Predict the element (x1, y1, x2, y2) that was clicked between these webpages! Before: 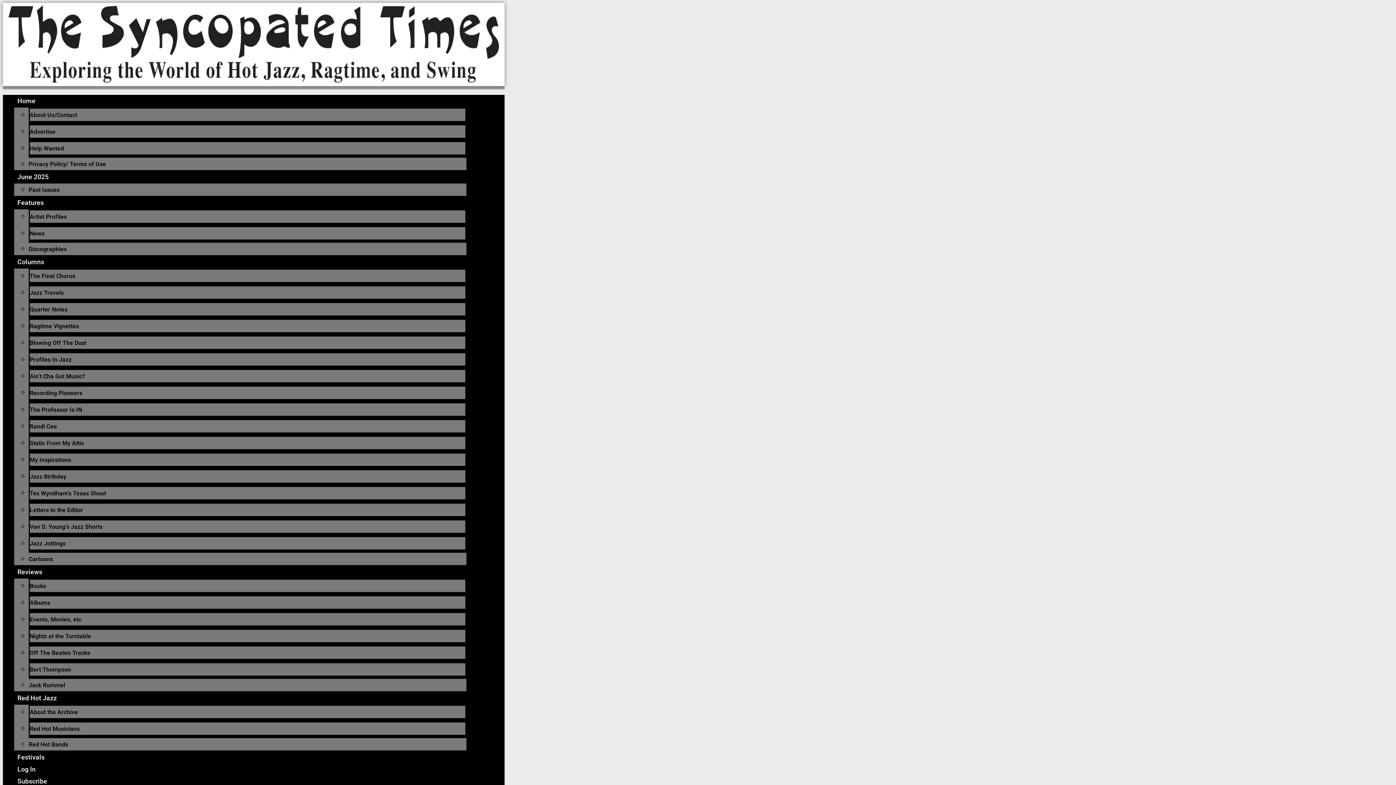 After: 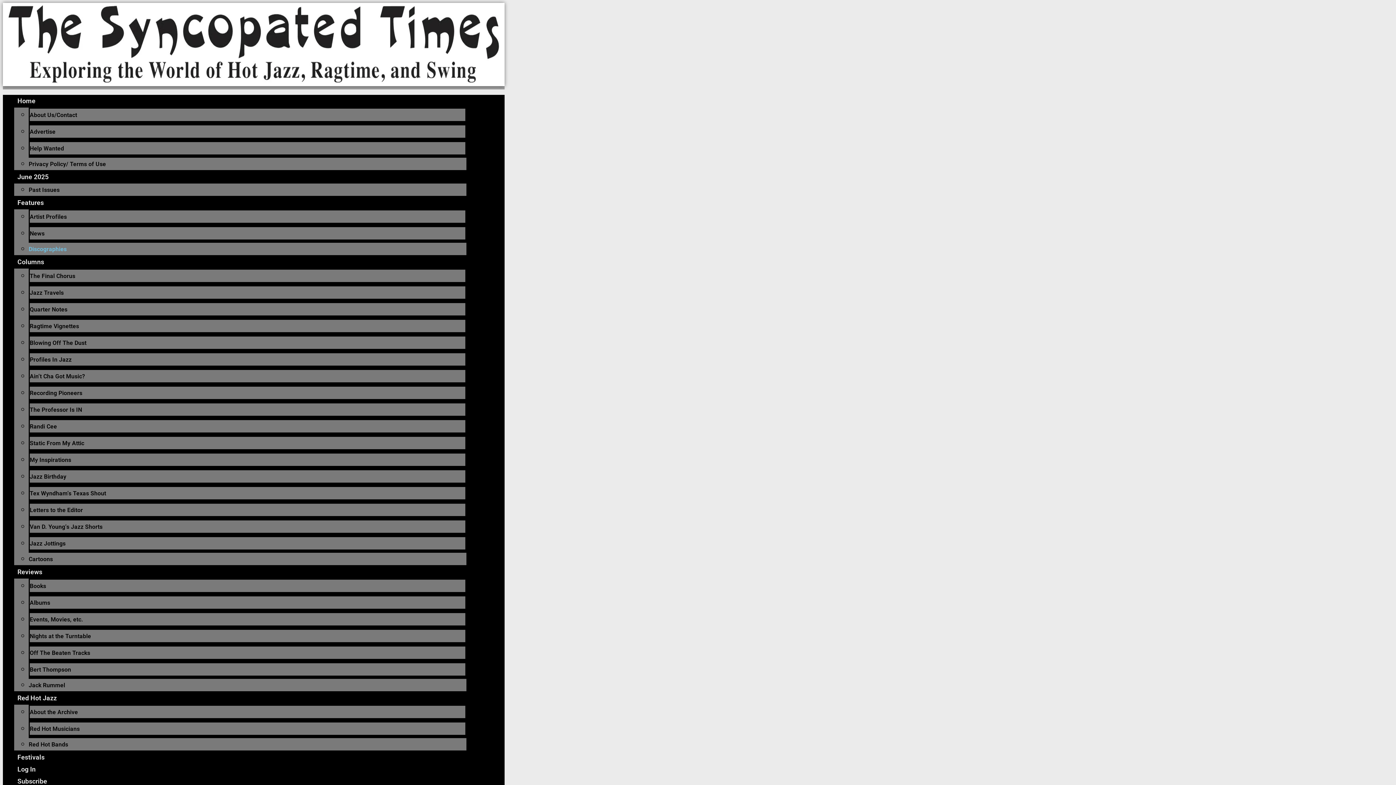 Action: label: Discographies bbox: (28, 245, 66, 252)